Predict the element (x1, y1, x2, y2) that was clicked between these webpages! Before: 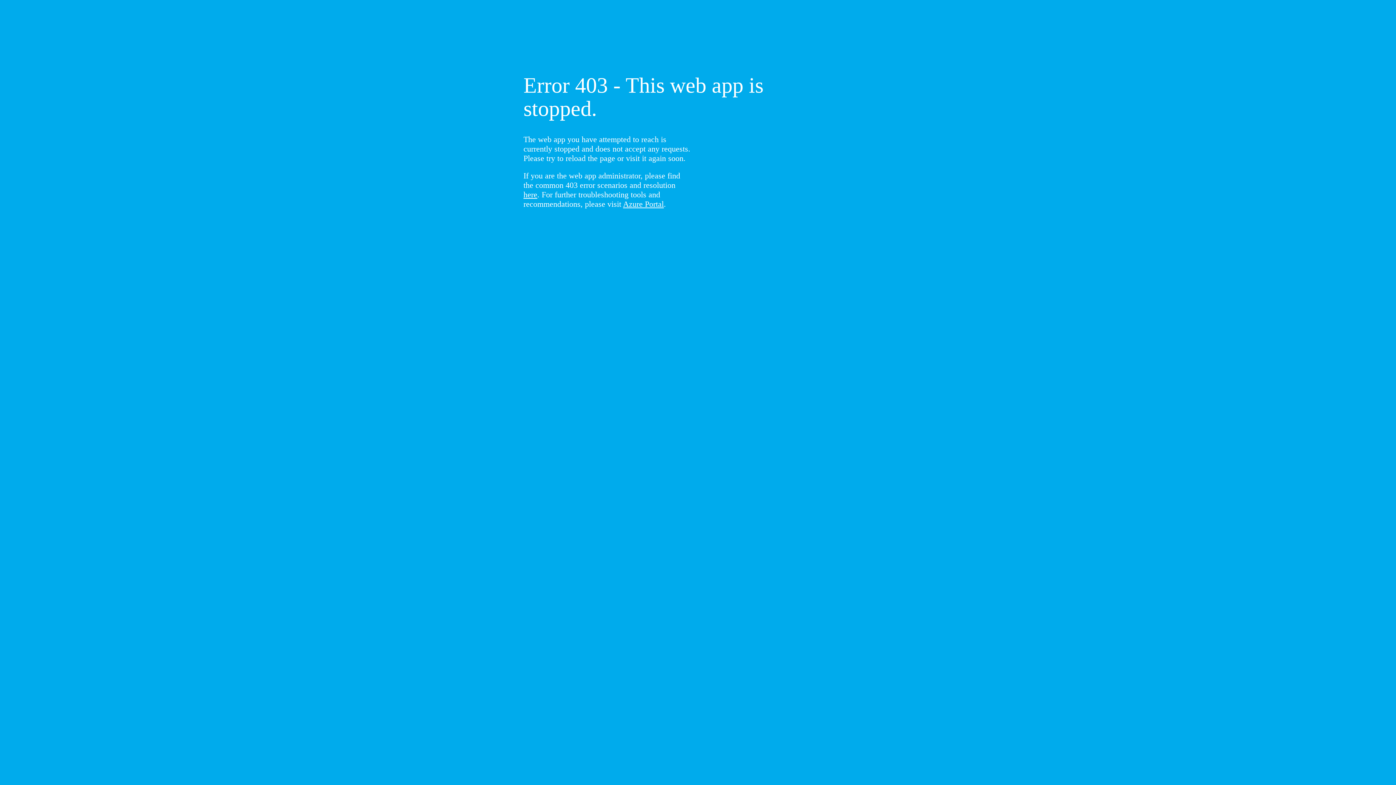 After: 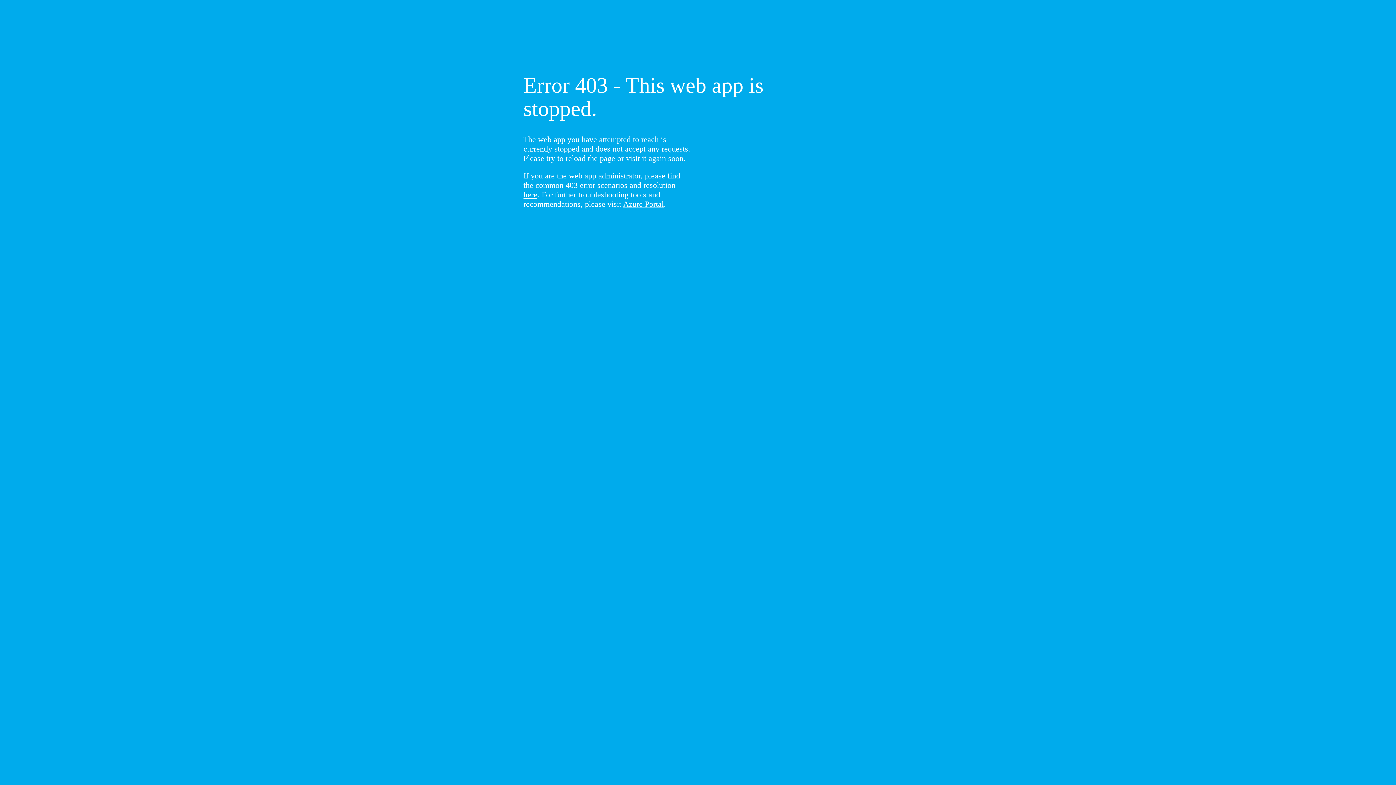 Action: bbox: (523, 190, 537, 199) label: here